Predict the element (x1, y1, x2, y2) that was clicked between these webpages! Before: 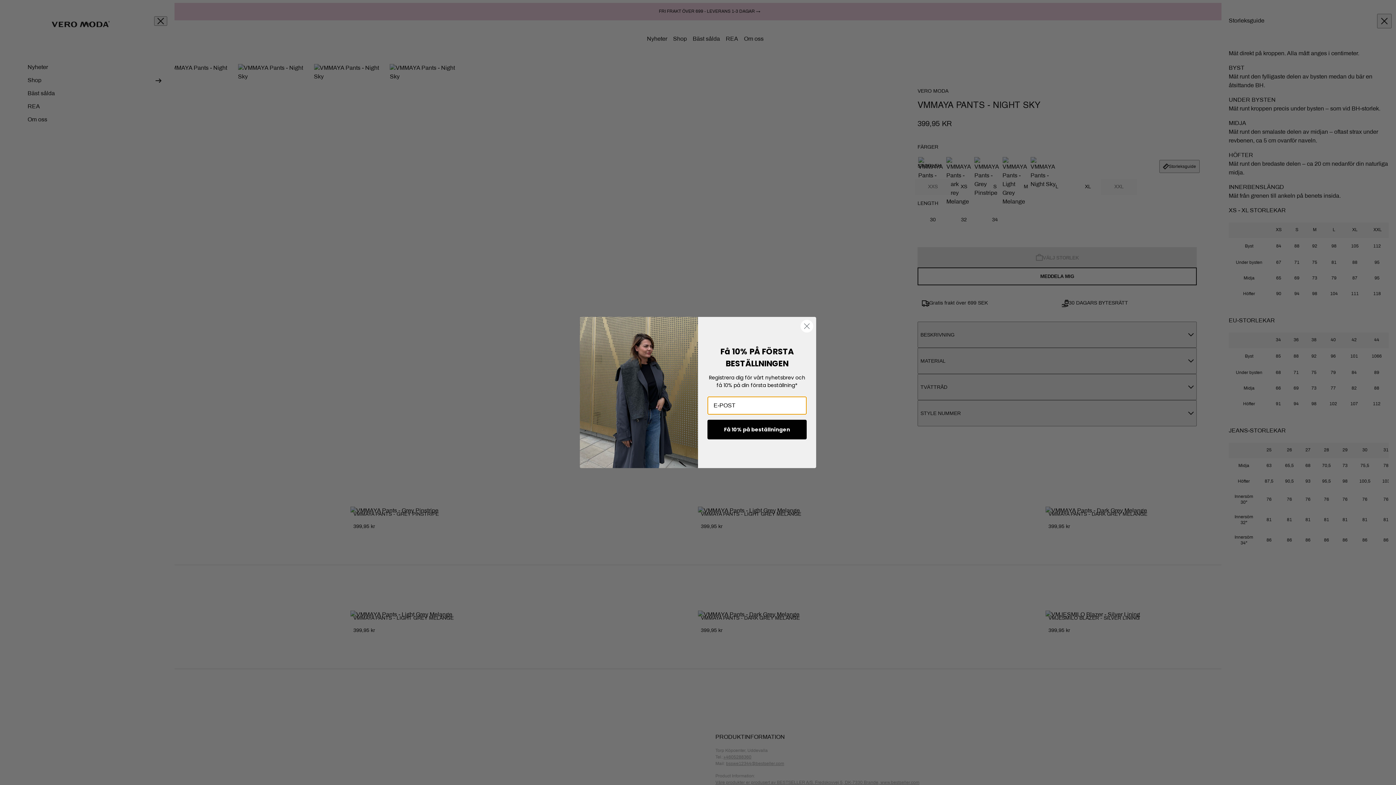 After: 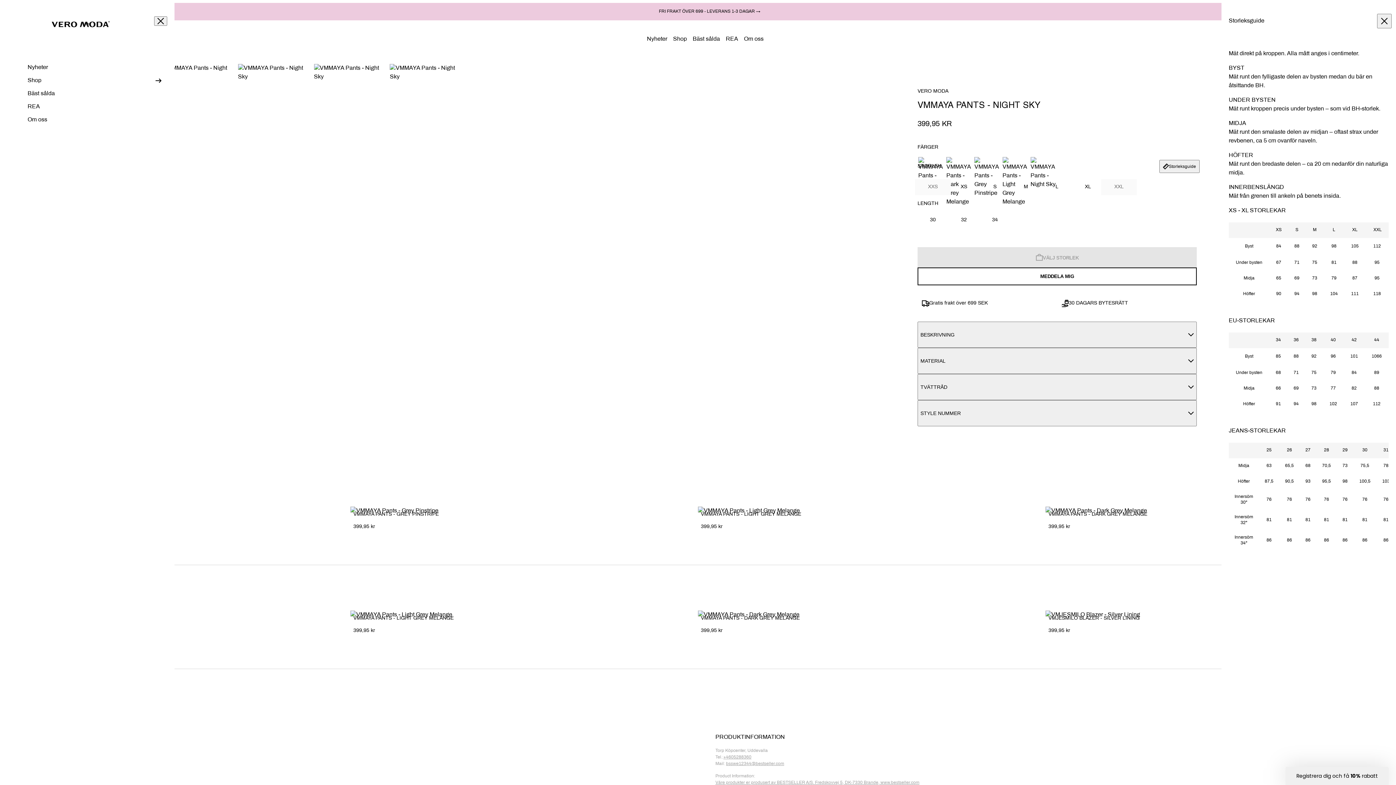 Action: label: Close dialog bbox: (800, 320, 813, 332)